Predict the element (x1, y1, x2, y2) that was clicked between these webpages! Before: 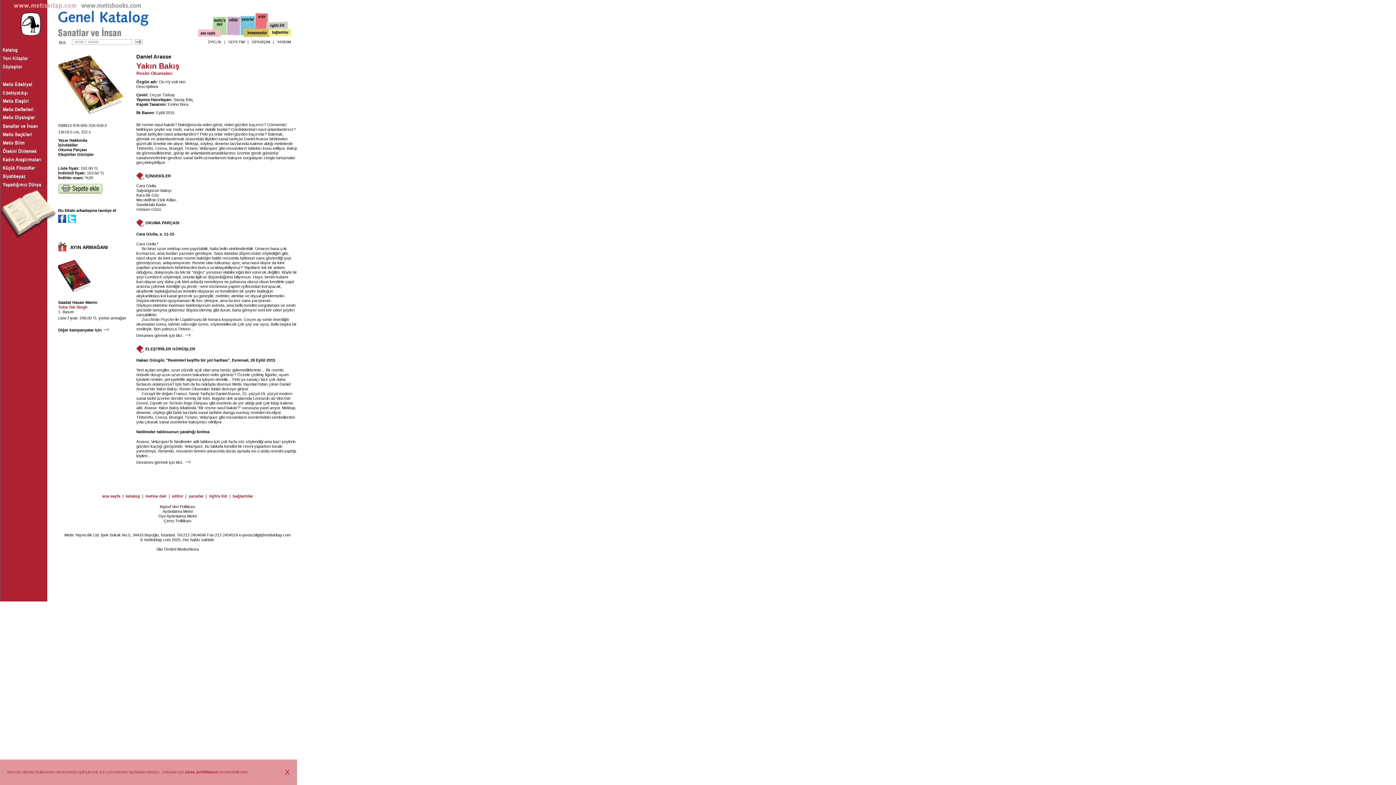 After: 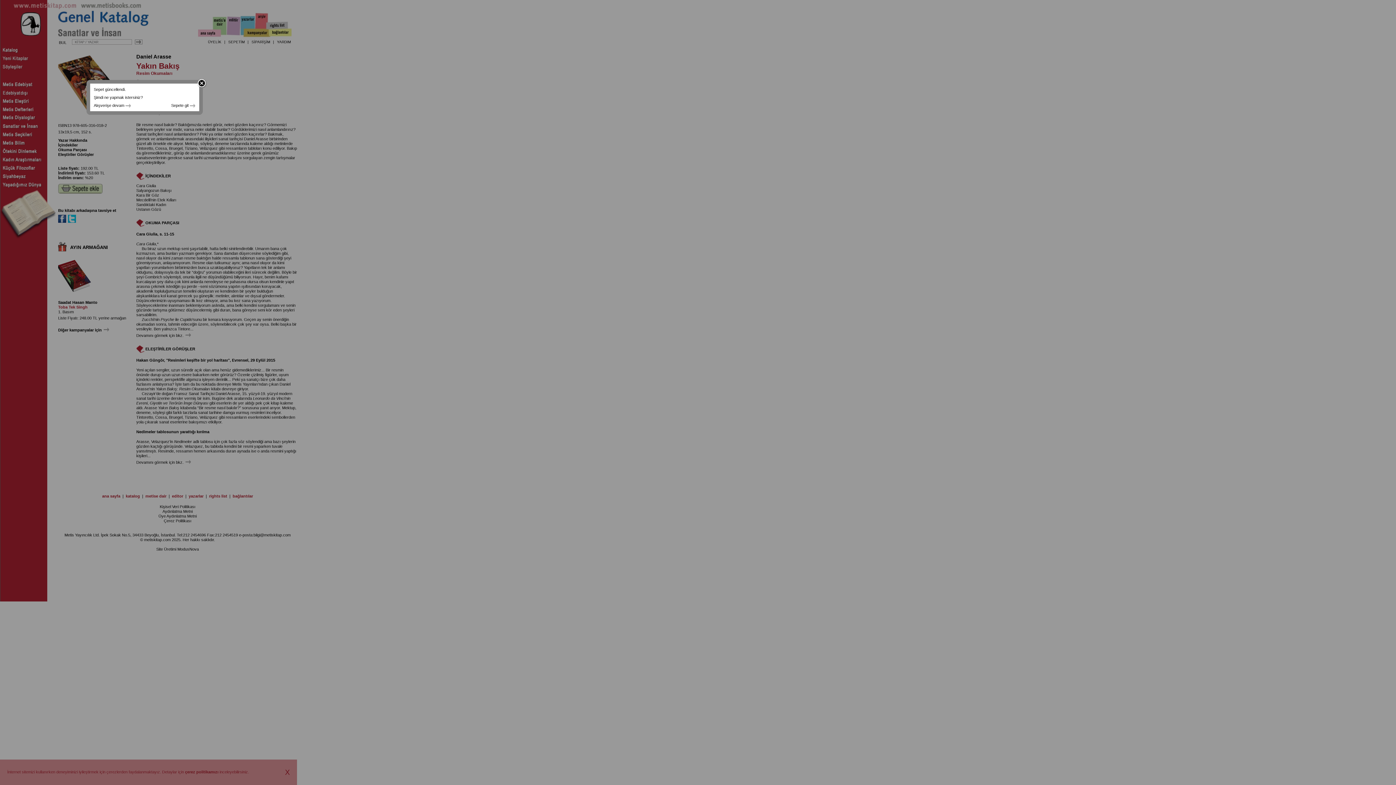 Action: bbox: (58, 184, 104, 193)